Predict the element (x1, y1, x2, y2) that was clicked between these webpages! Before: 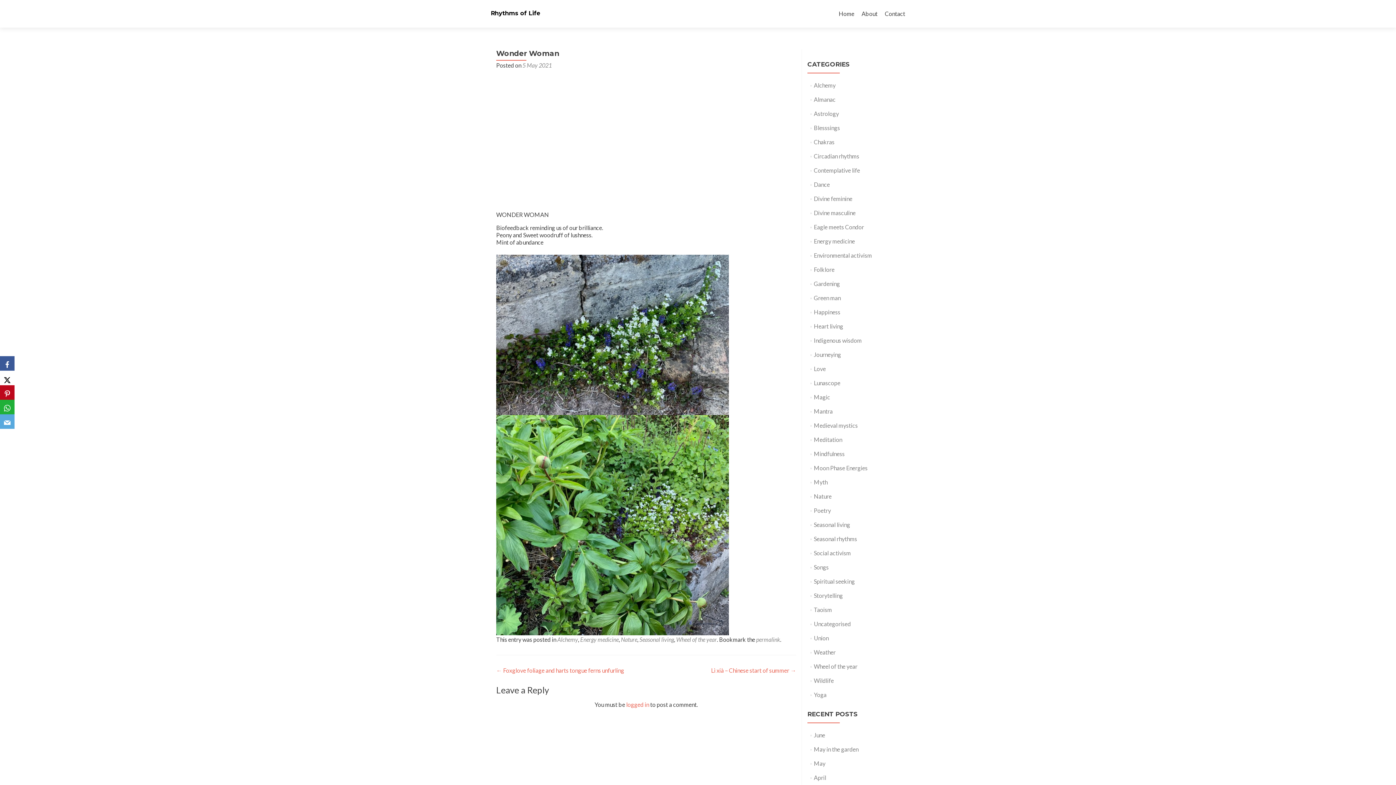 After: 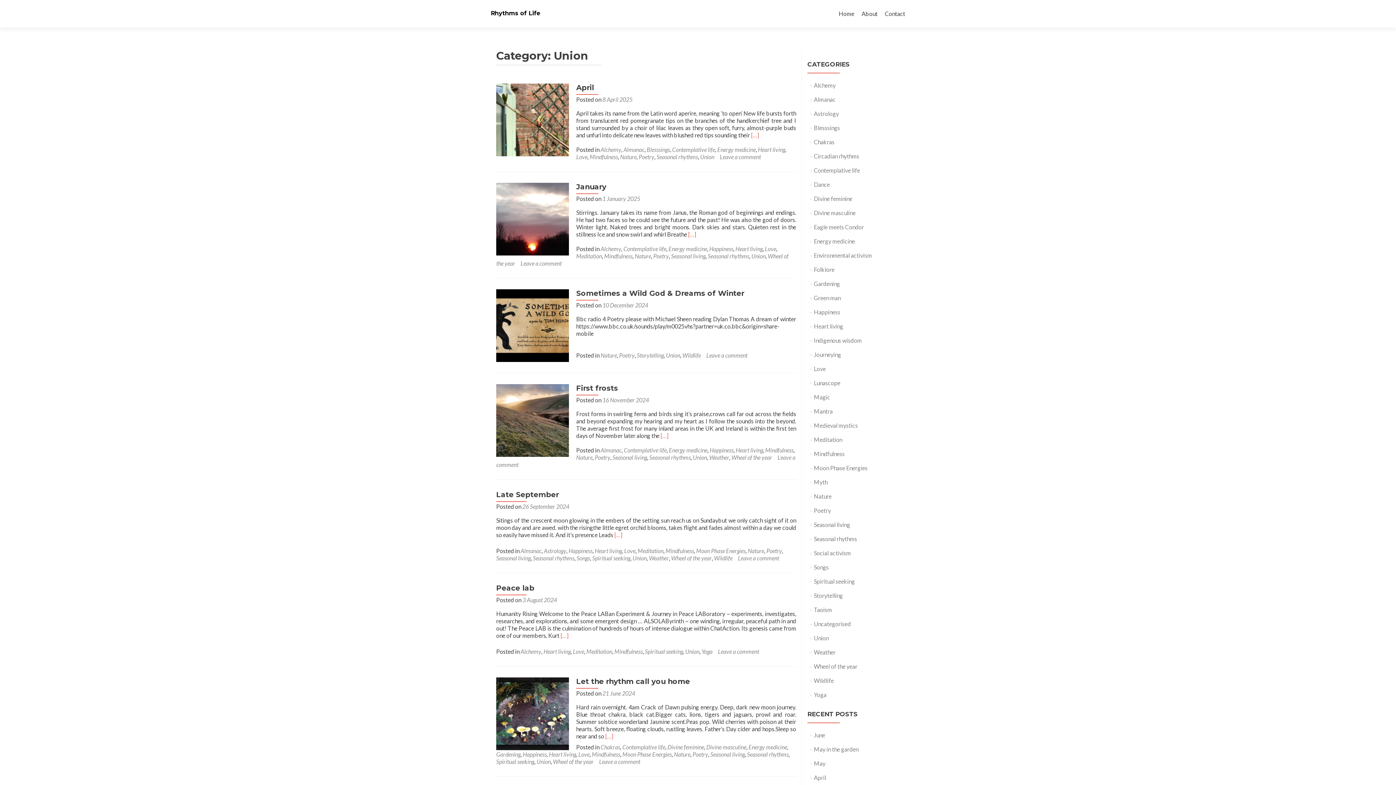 Action: bbox: (814, 634, 828, 641) label: Union